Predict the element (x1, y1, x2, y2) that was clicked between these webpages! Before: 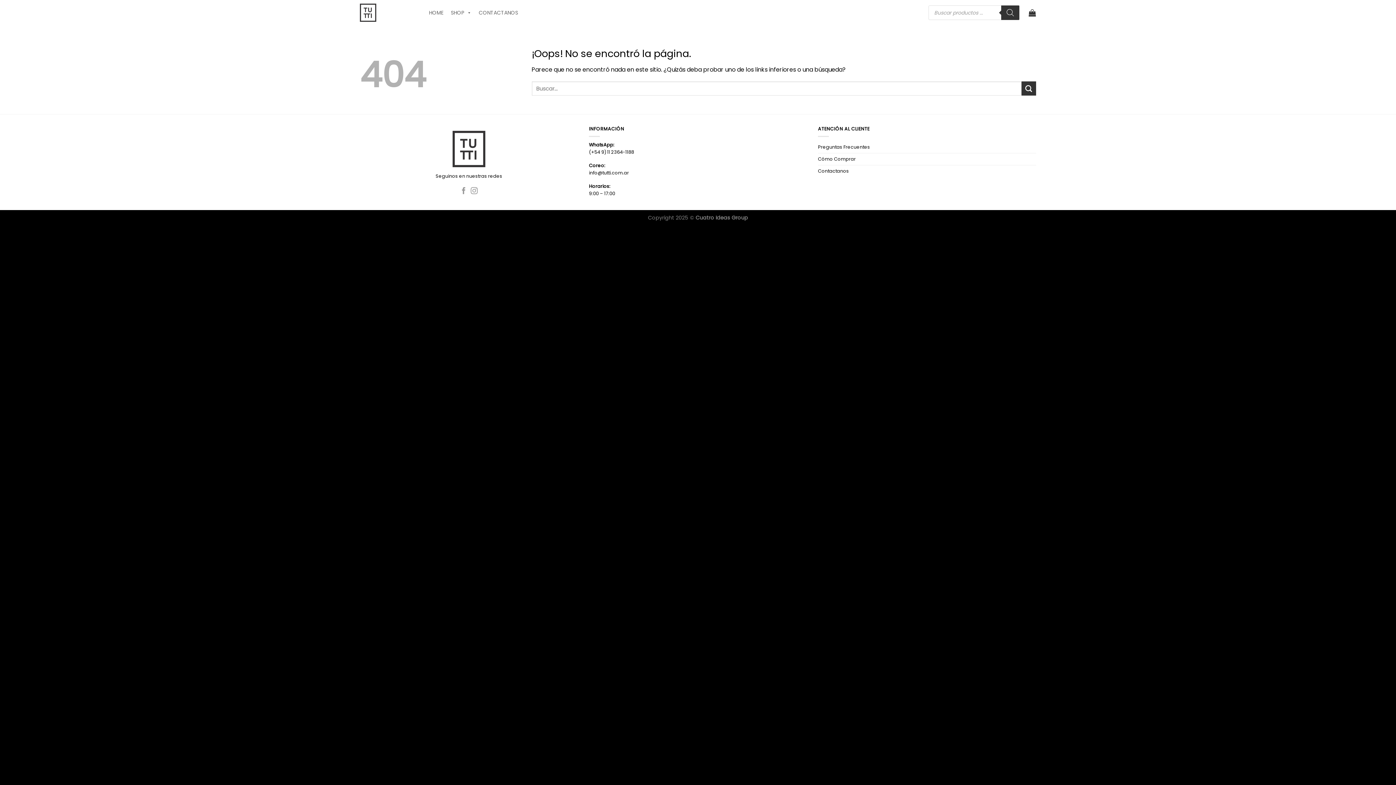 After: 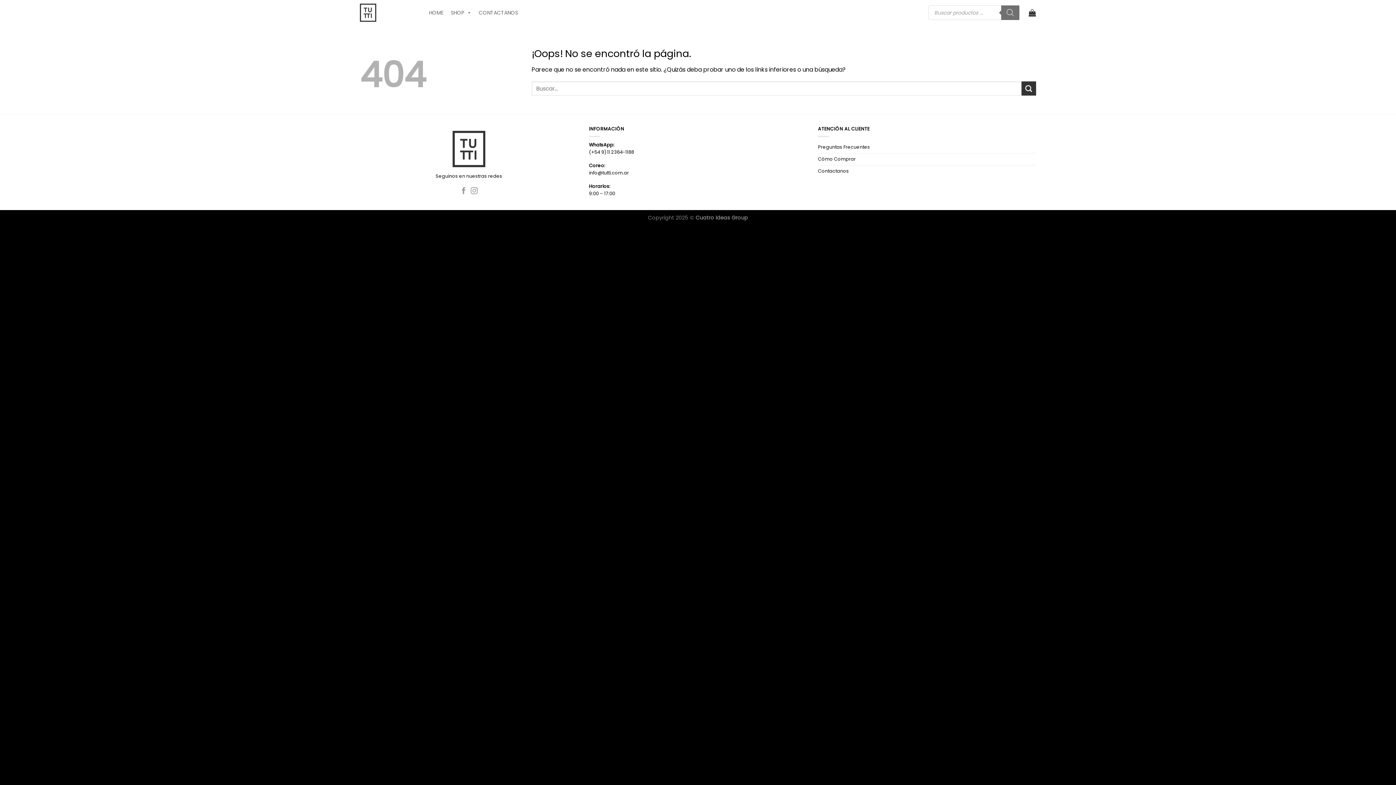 Action: bbox: (1001, 5, 1019, 20) label: Buscar